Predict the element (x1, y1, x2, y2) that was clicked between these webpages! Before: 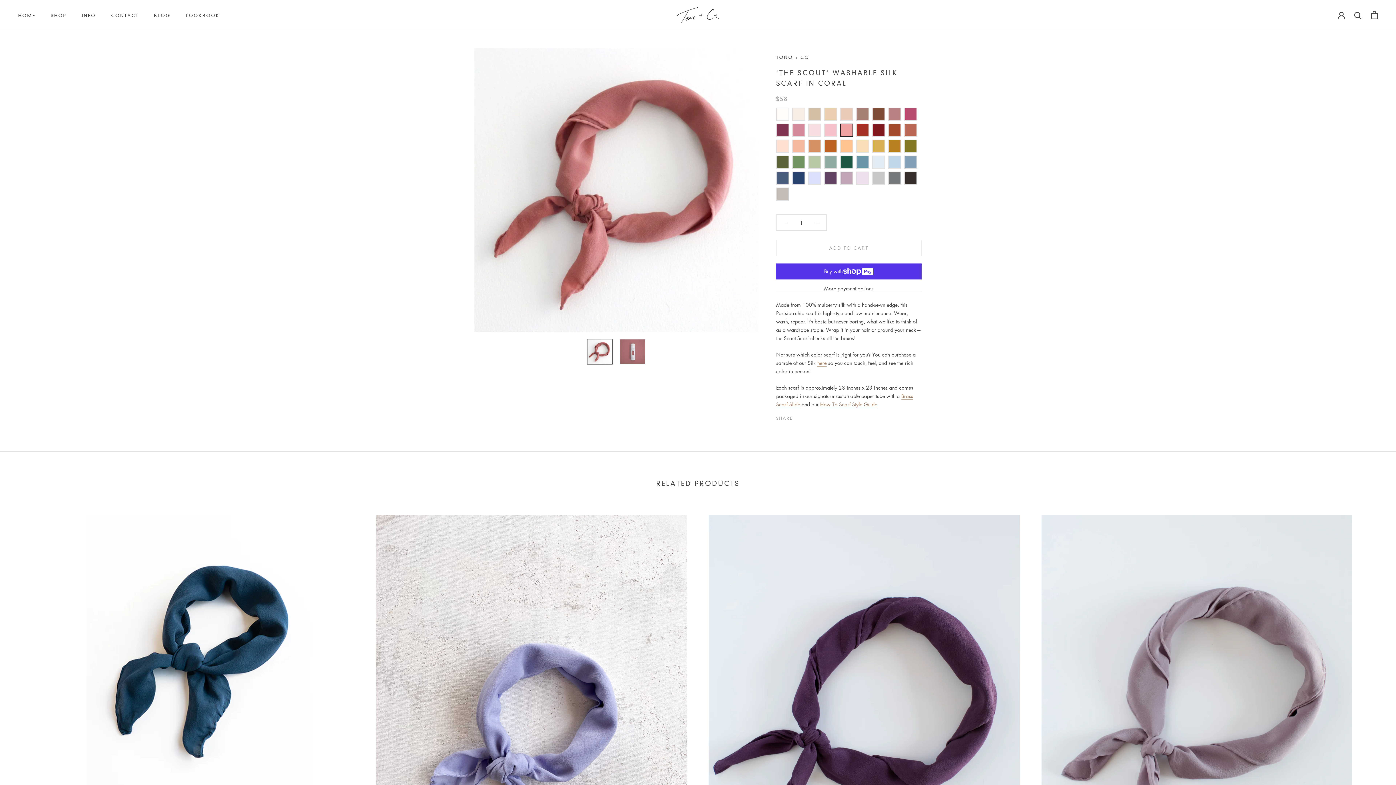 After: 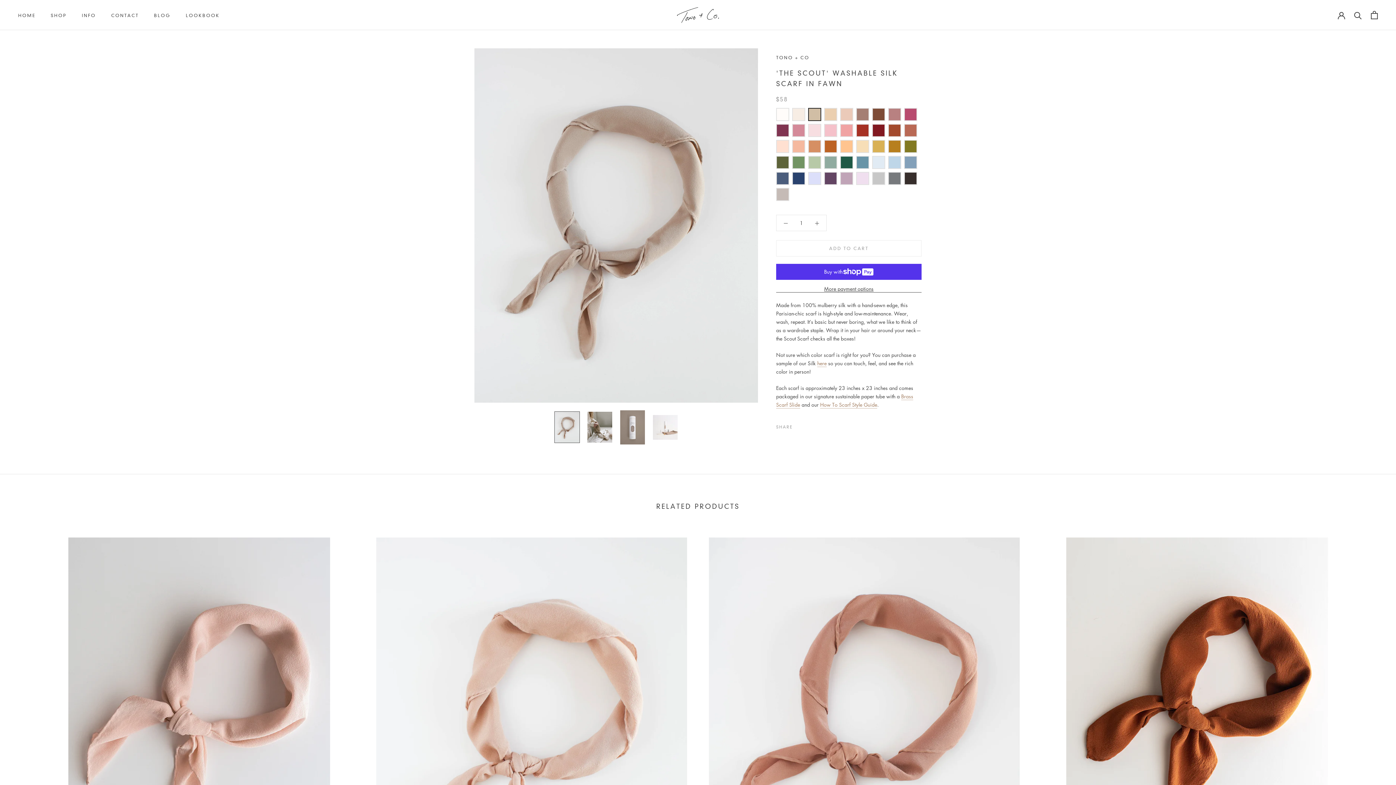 Action: bbox: (808, 107, 824, 123)